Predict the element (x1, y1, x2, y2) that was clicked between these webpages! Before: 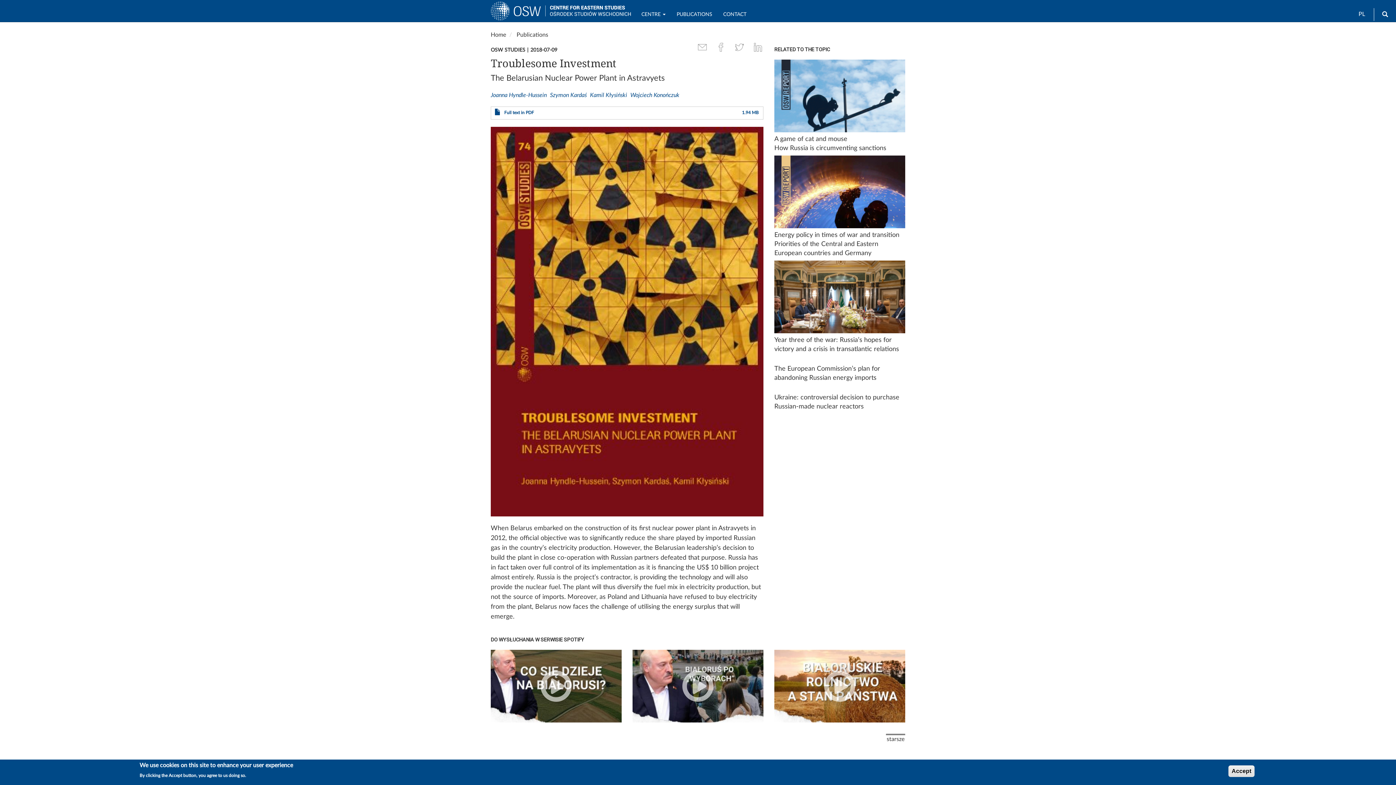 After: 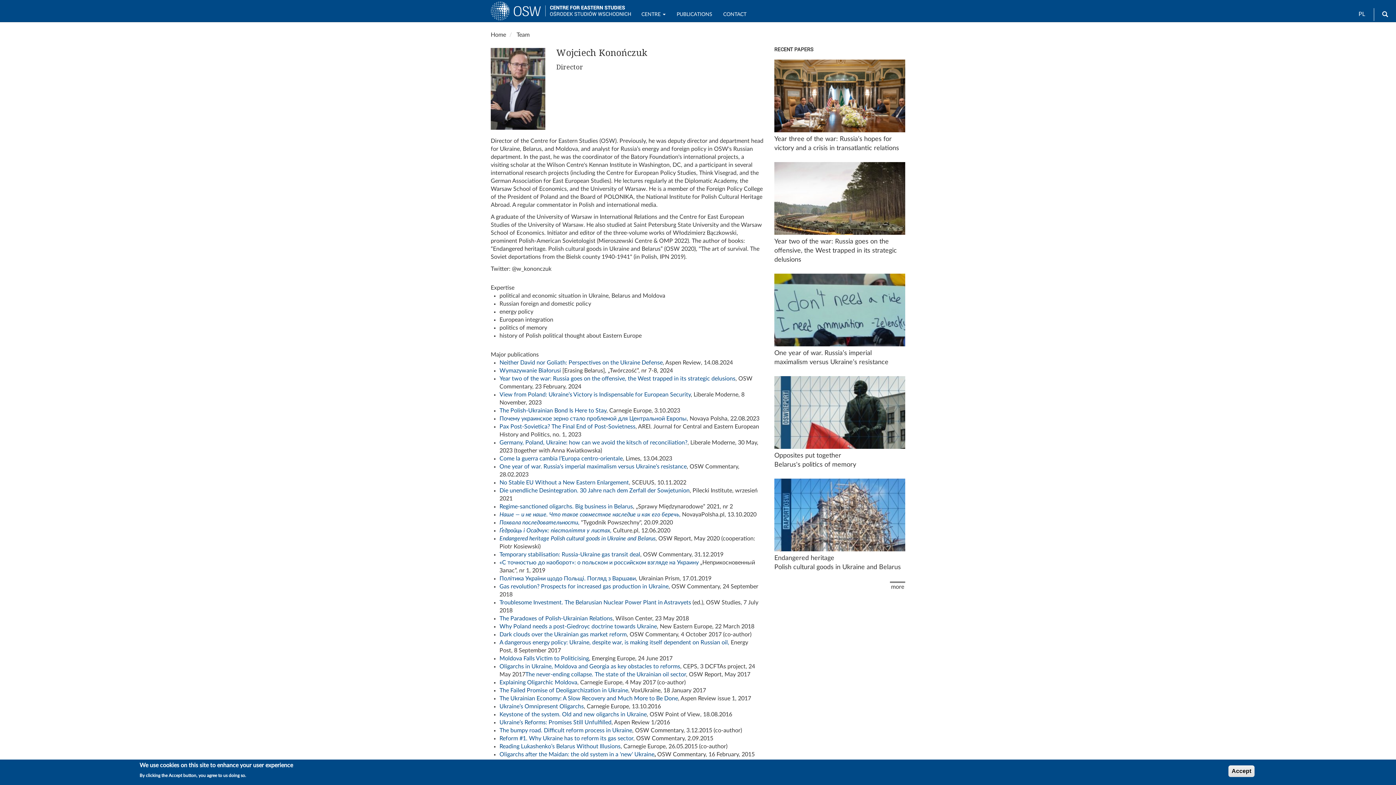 Action: label: Wojciech Konończuk bbox: (630, 92, 679, 98)